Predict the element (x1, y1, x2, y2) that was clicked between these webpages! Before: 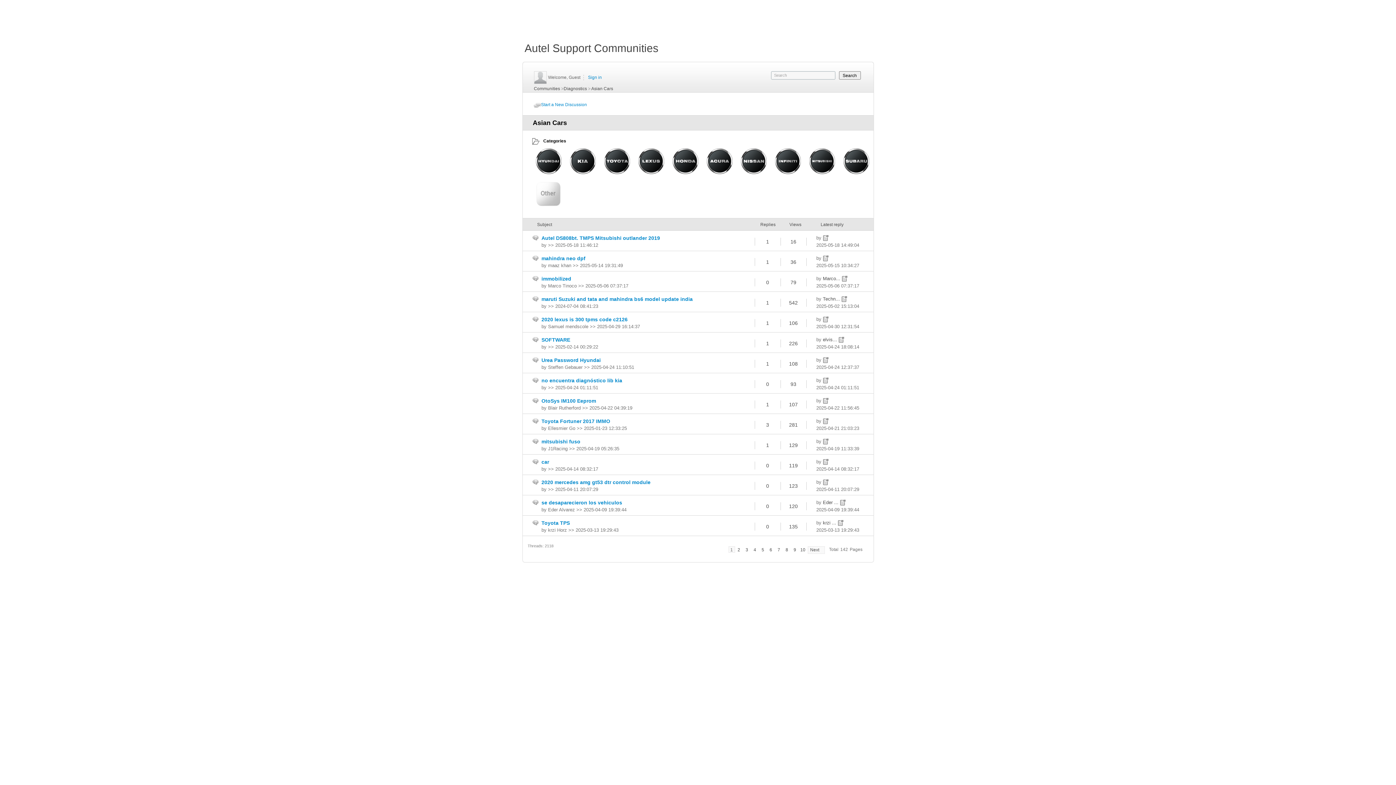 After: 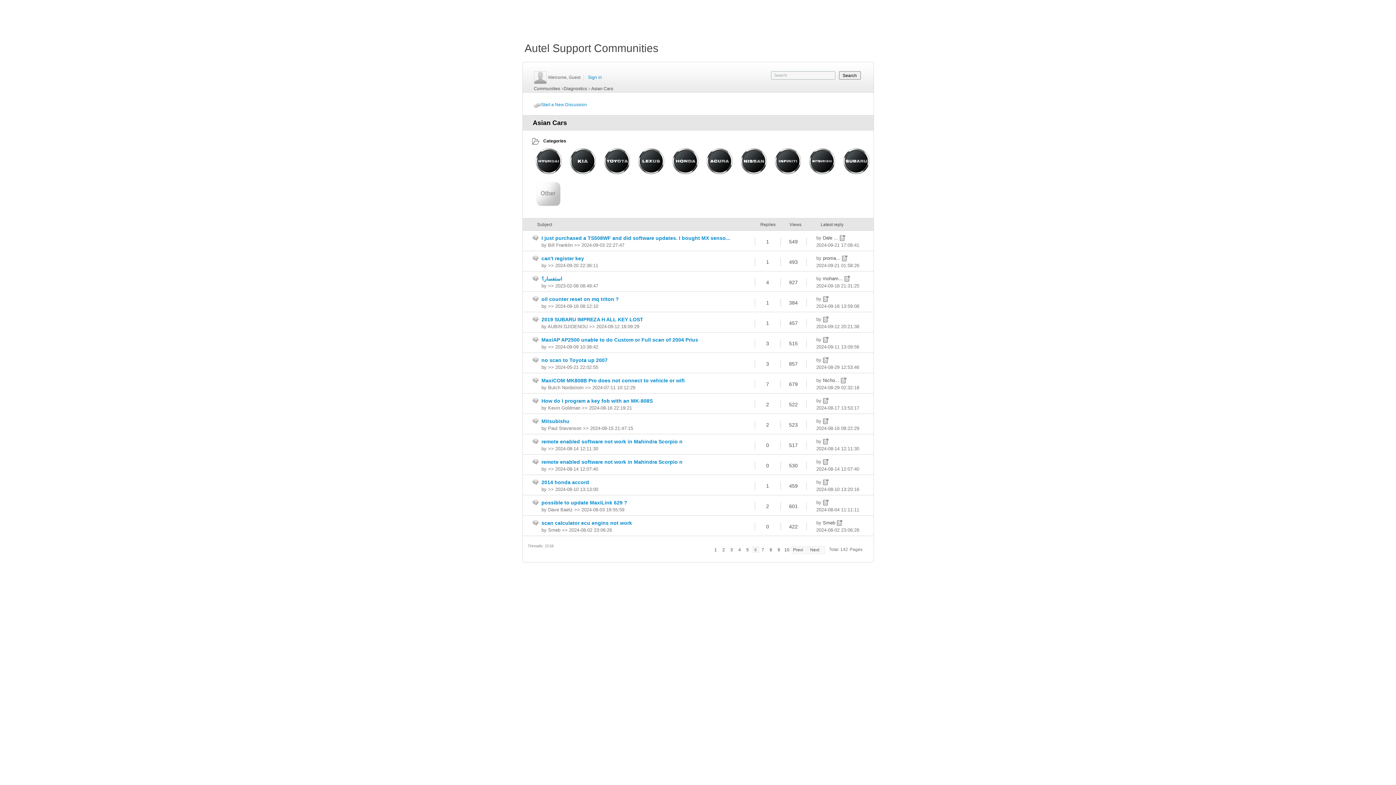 Action: label: 6 bbox: (769, 547, 772, 552)